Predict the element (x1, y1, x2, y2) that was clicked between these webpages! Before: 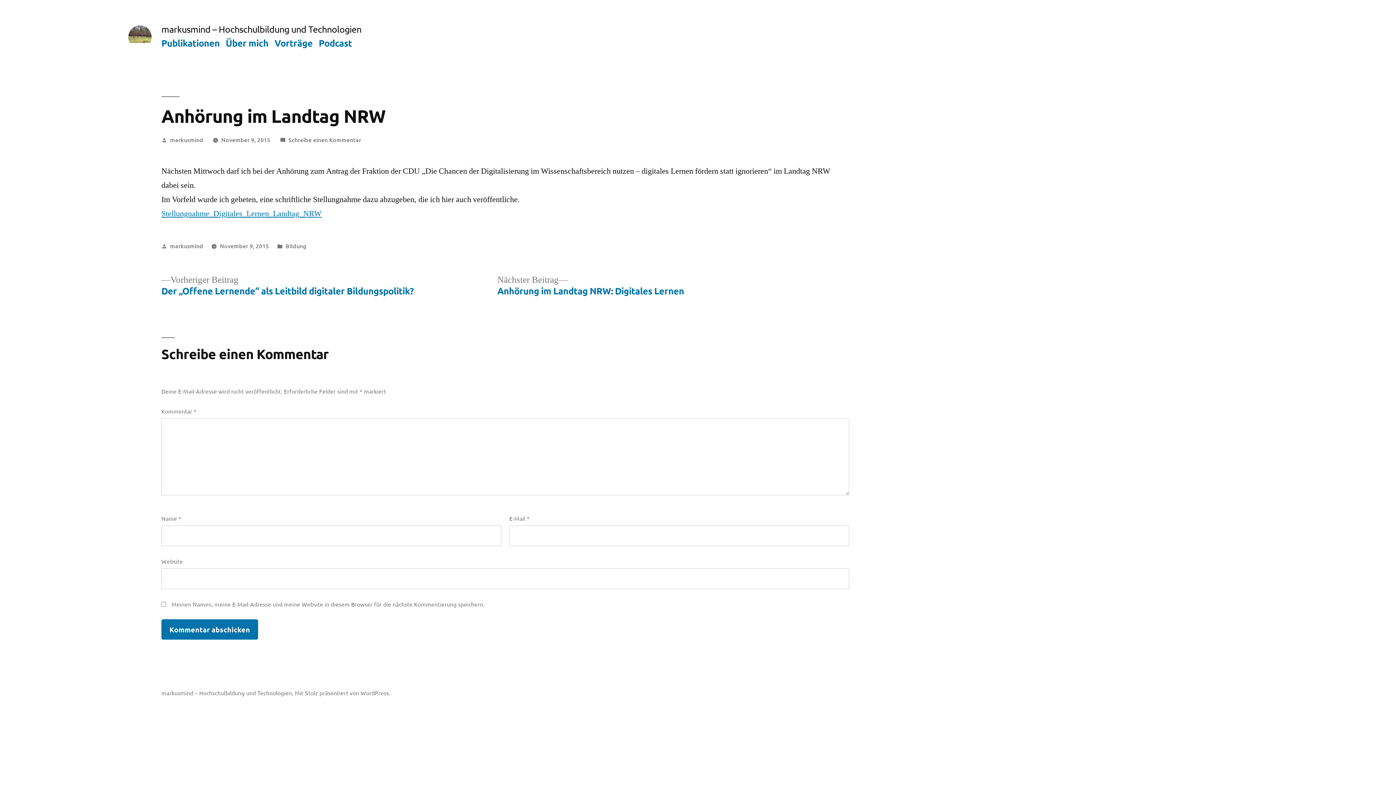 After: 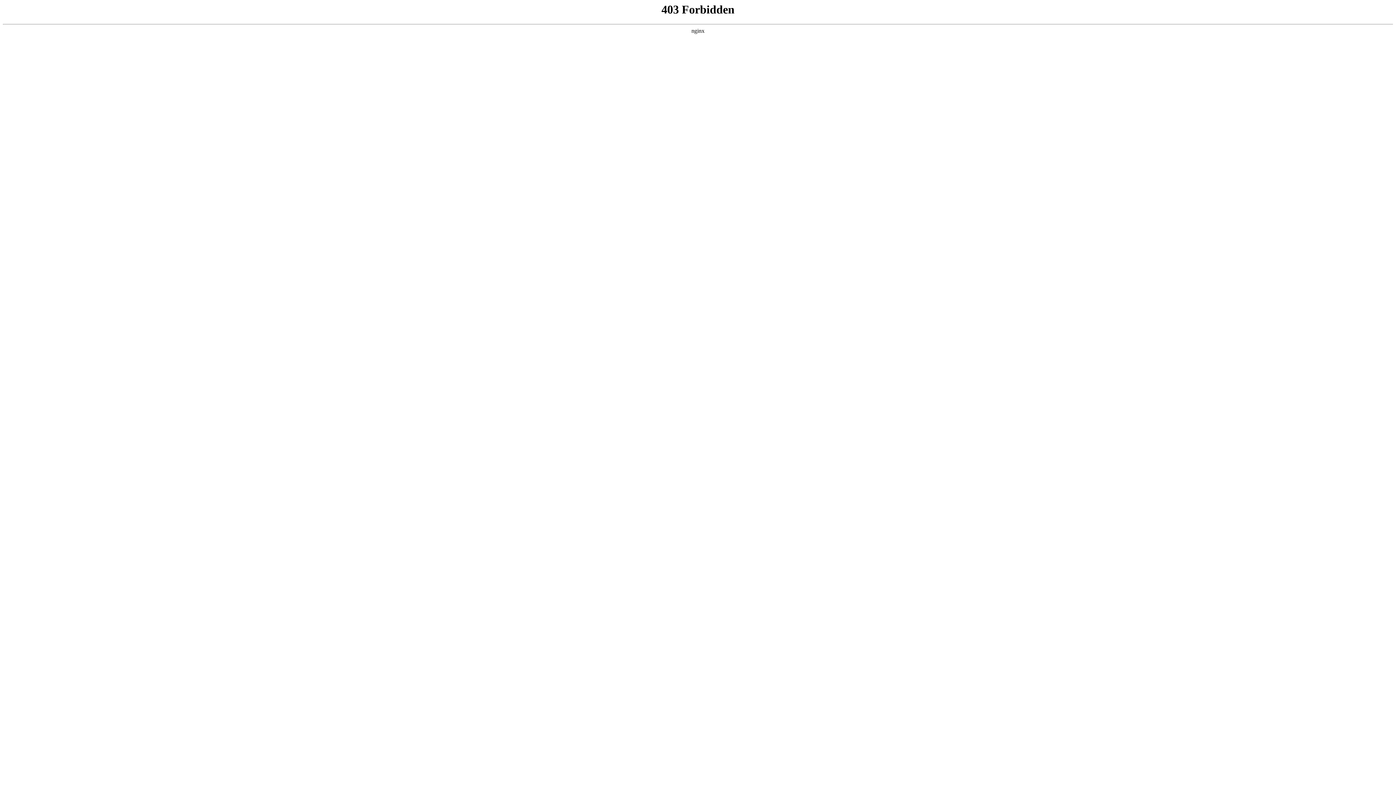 Action: label: Mit Stolz präsentiert von WordPress. bbox: (294, 689, 390, 696)